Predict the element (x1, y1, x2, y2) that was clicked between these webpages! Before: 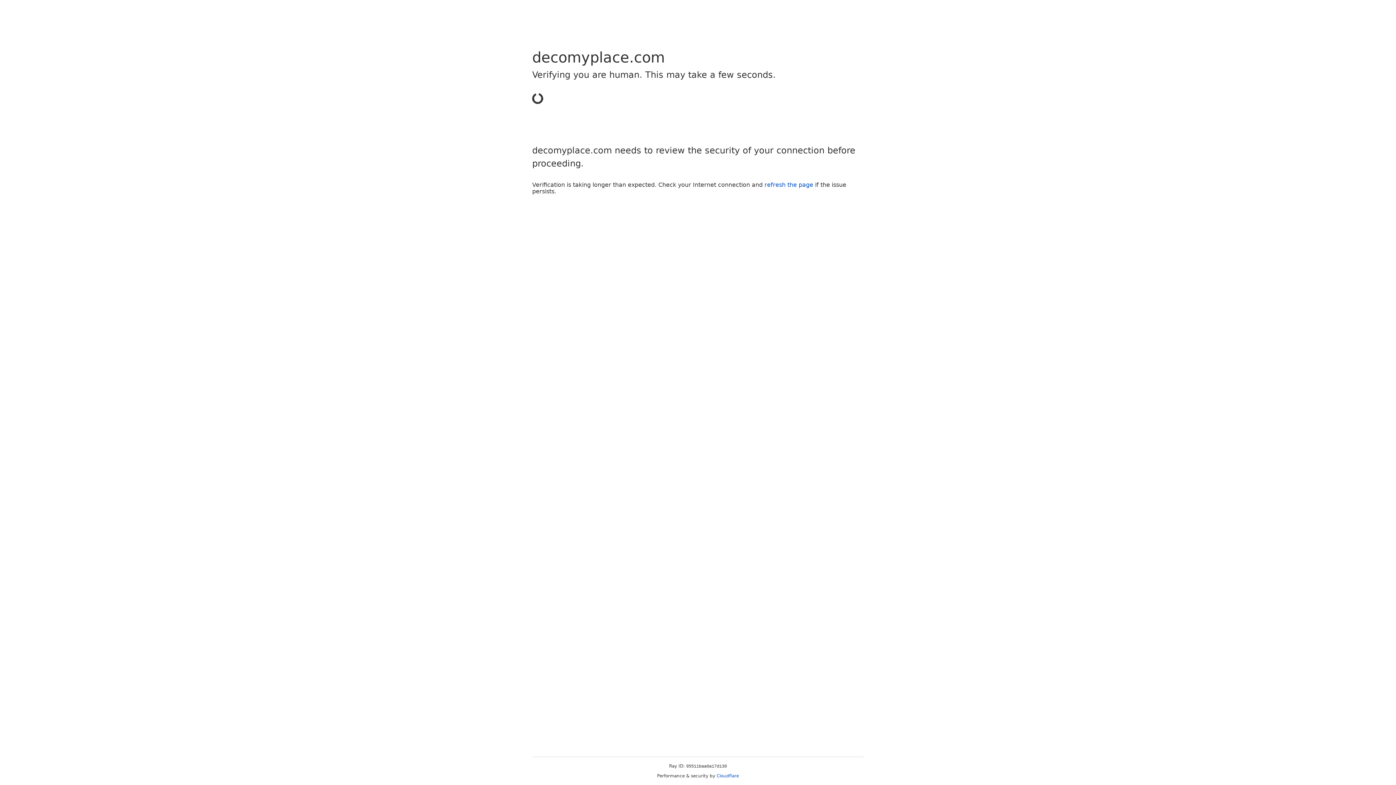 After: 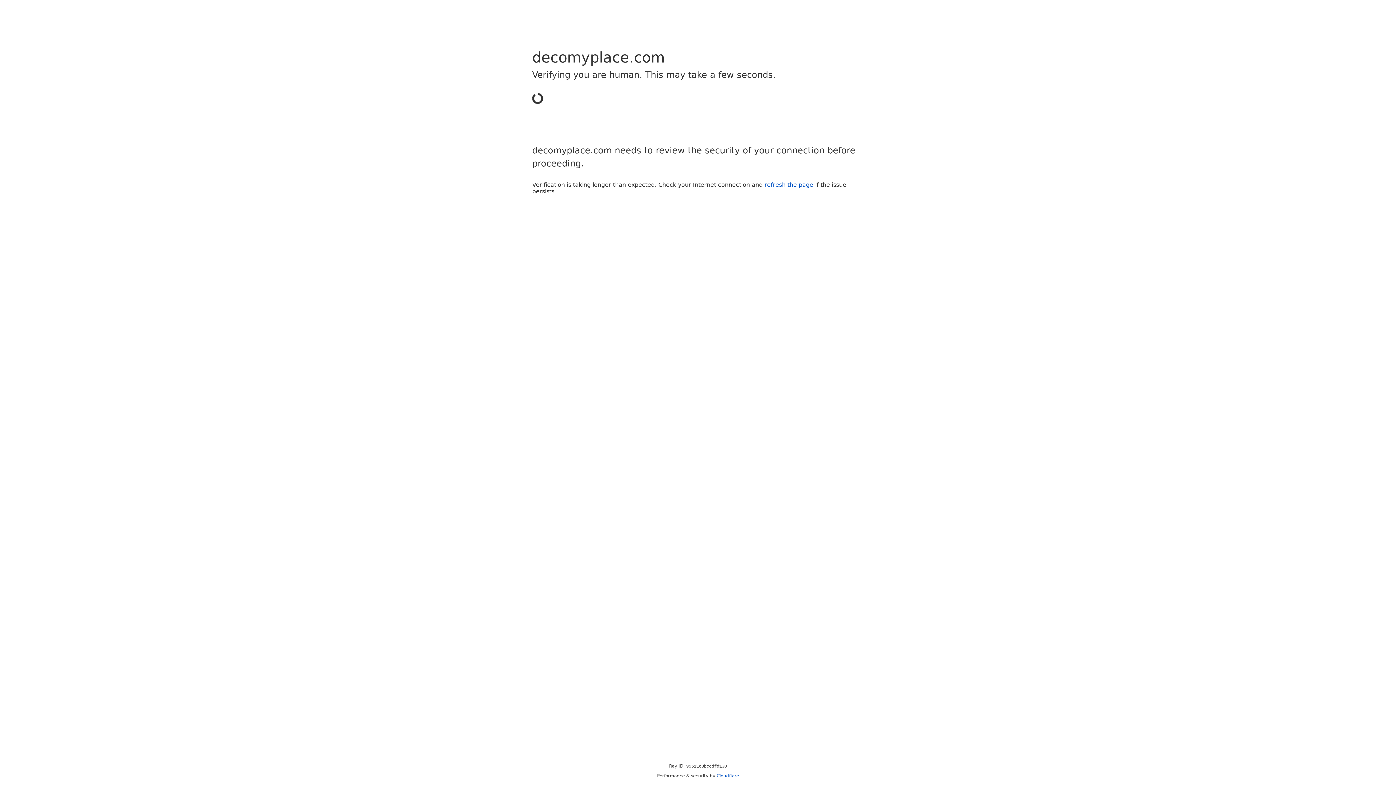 Action: bbox: (716, 773, 739, 778) label: Cloudflare